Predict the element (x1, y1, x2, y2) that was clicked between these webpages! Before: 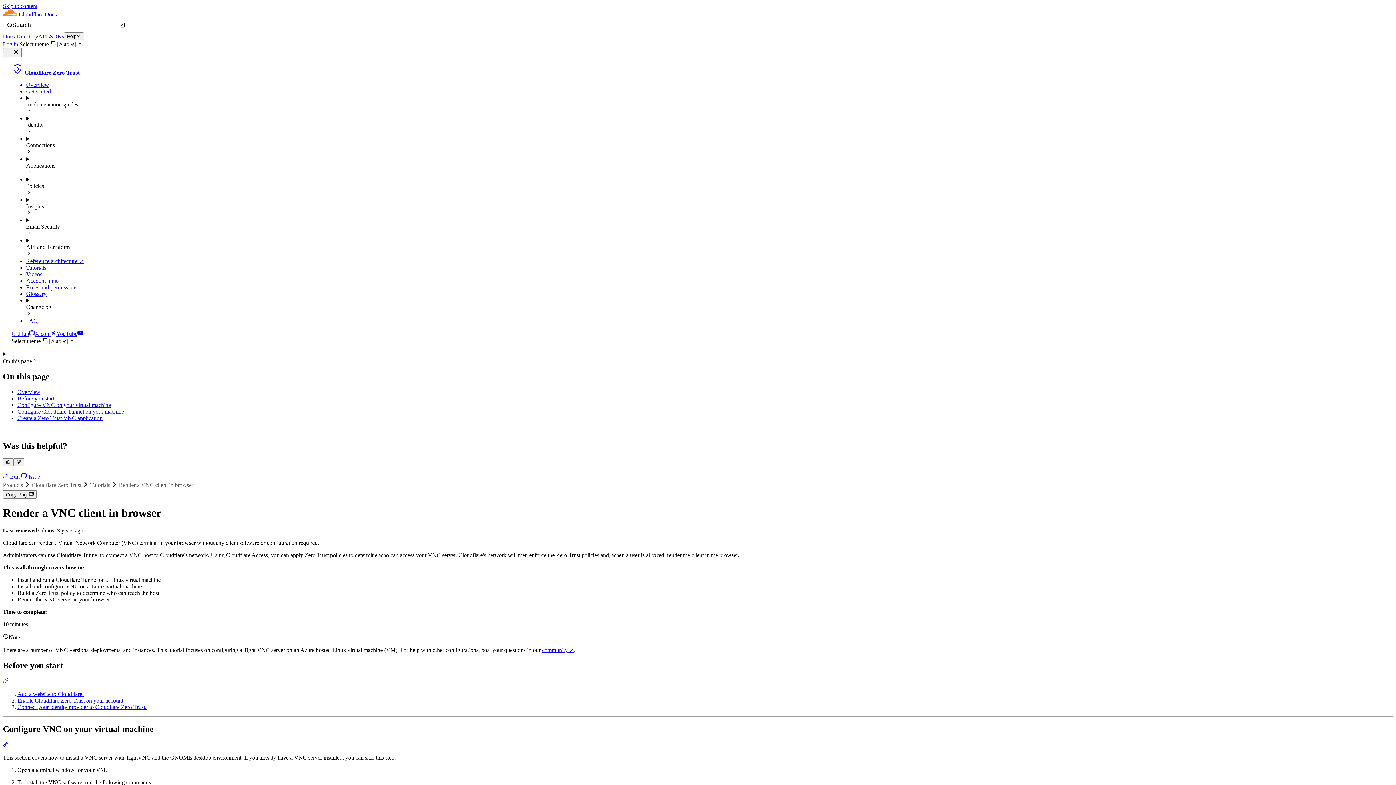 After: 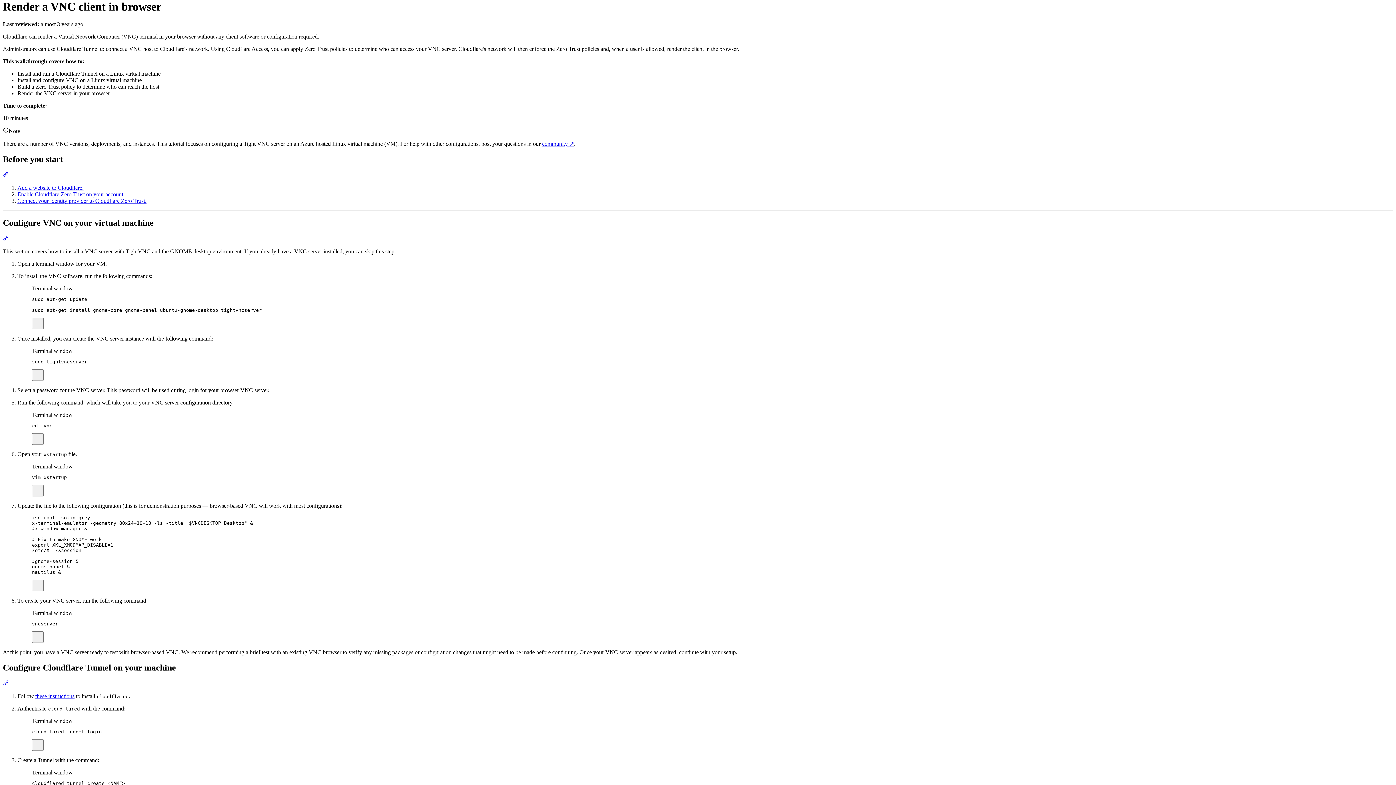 Action: label: Skip to content bbox: (2, 2, 37, 9)